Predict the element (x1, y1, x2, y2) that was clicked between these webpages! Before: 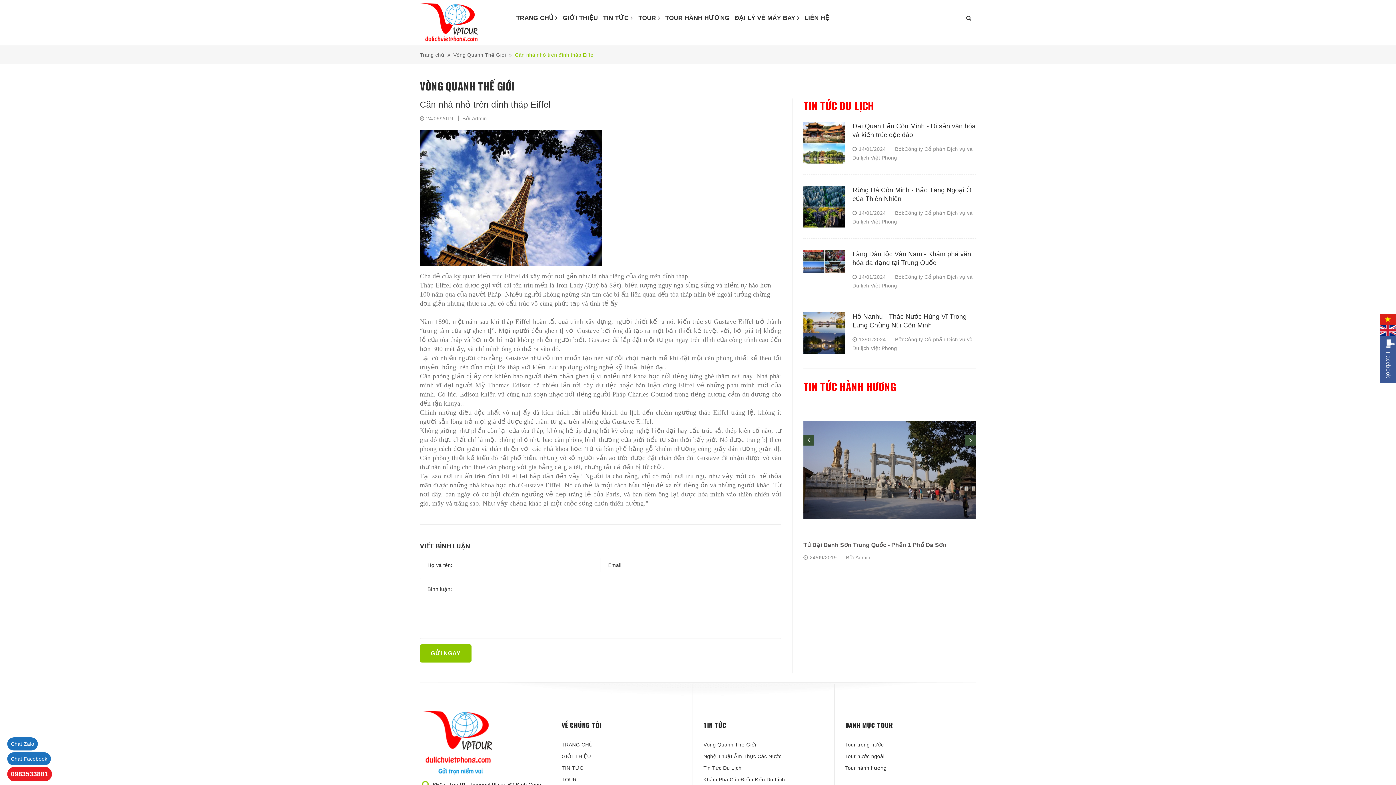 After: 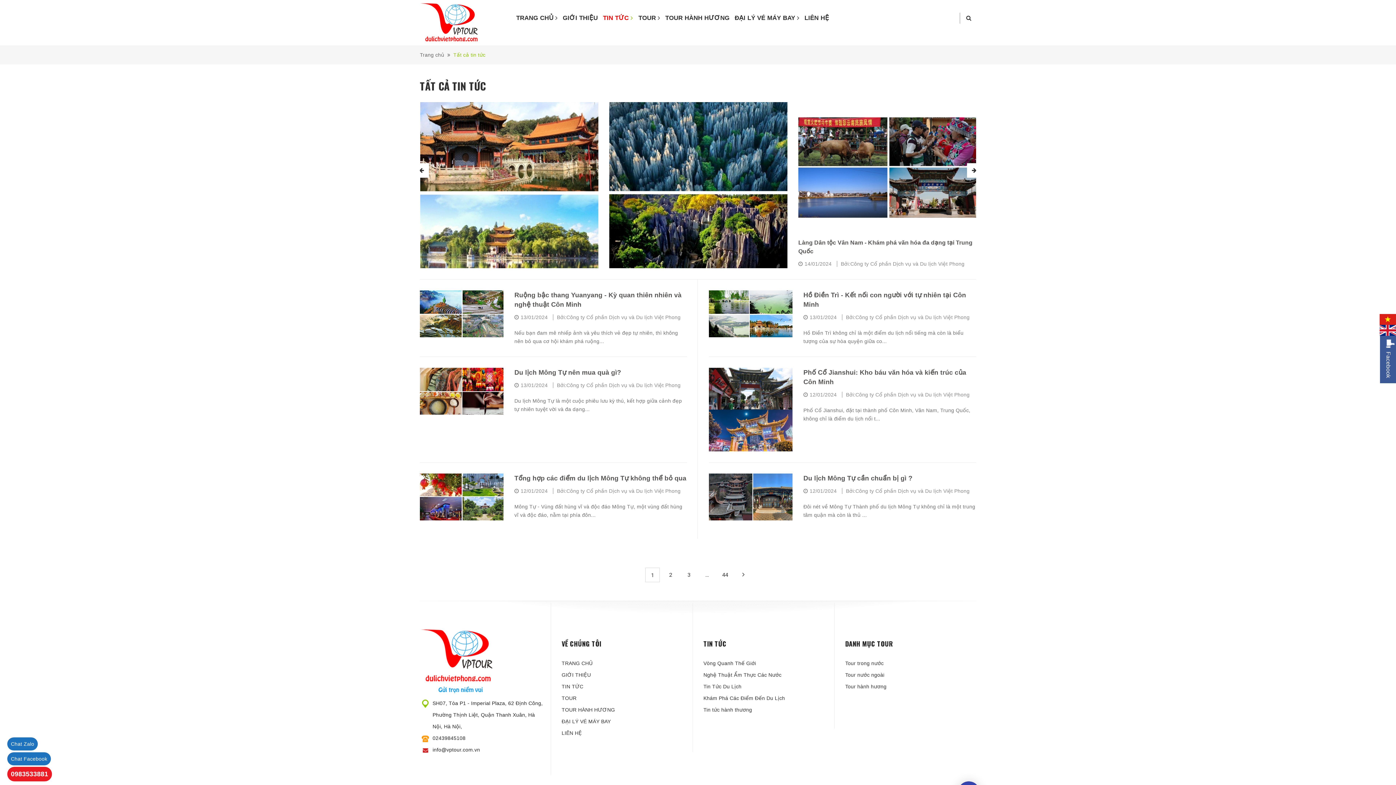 Action: bbox: (561, 765, 583, 771) label: TIN TỨC